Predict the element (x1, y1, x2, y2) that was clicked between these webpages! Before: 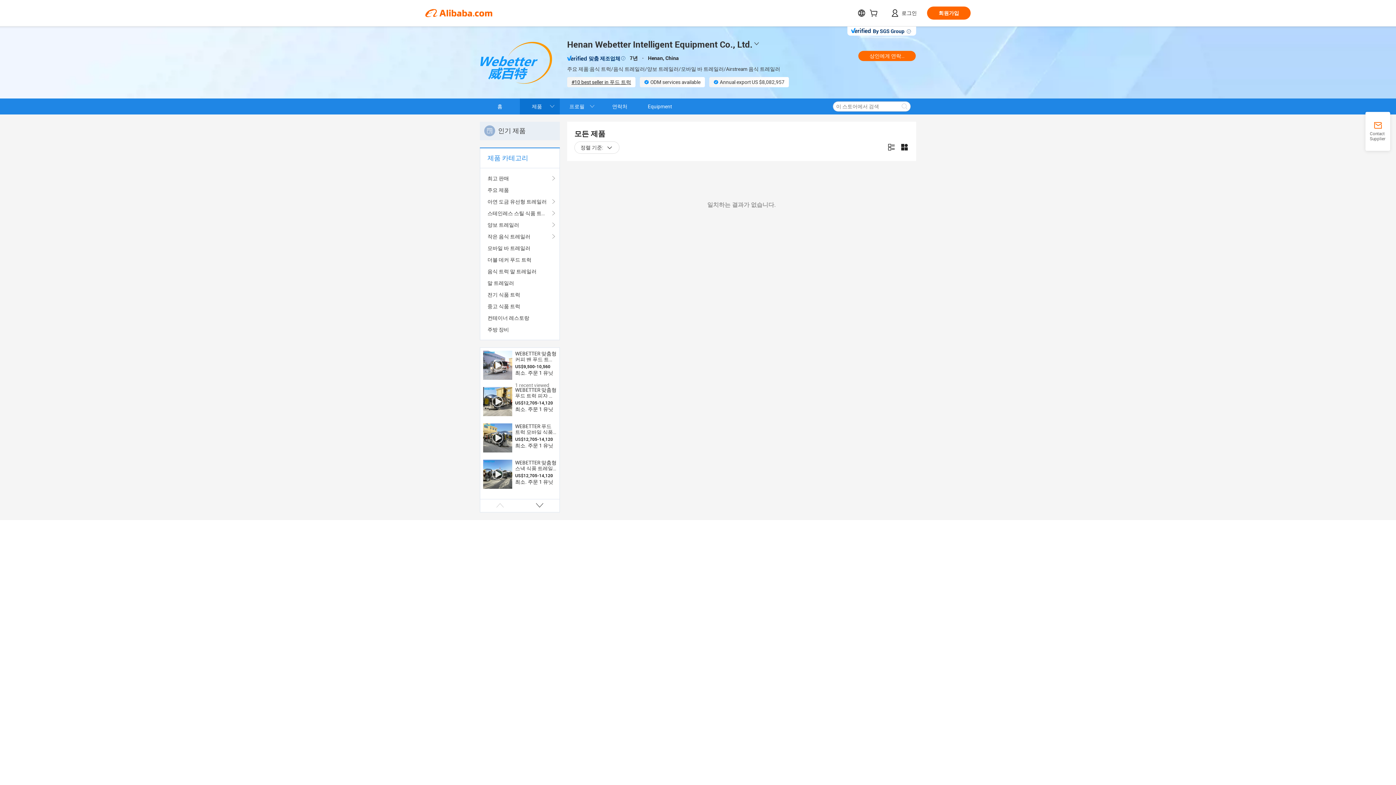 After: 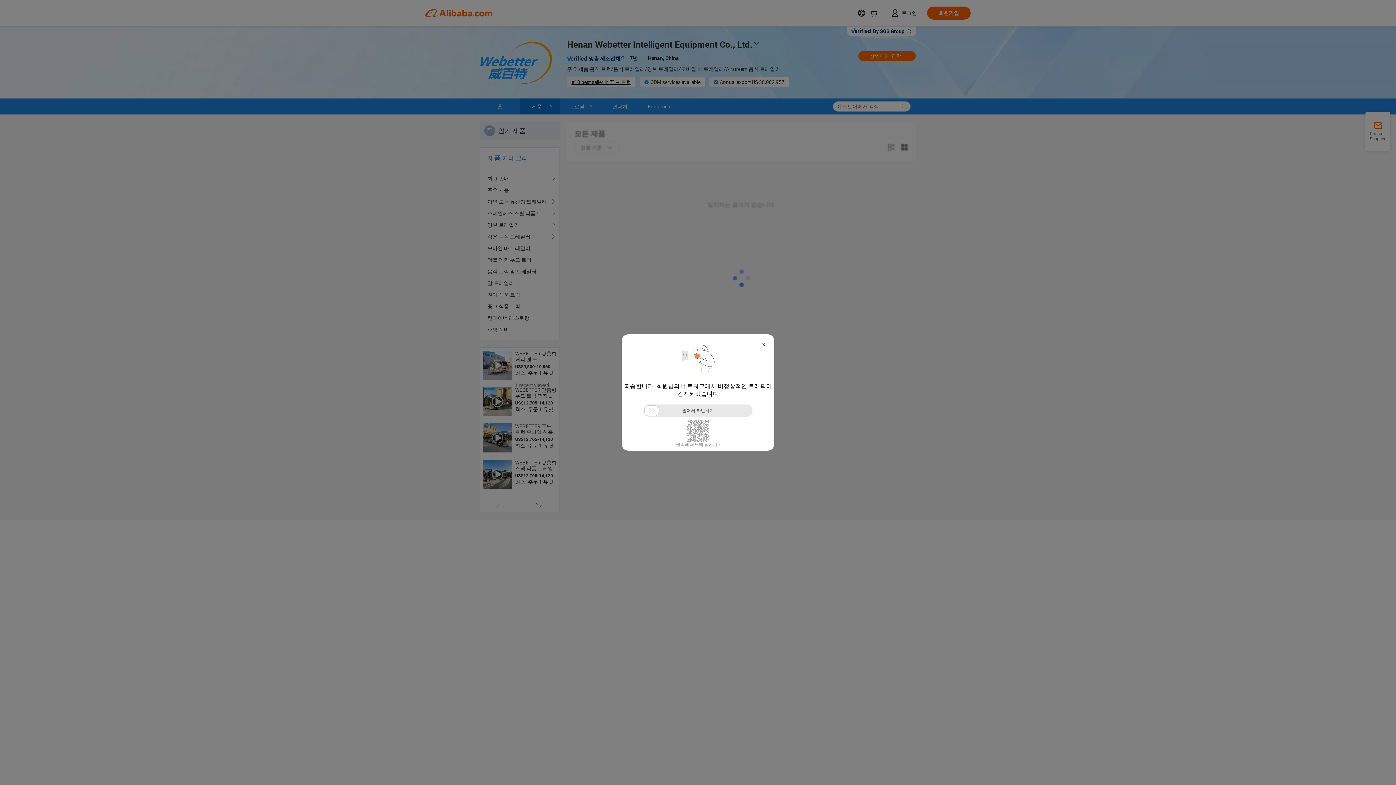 Action: label: 컨테이너 레스토랑 bbox: (487, 312, 552, 324)